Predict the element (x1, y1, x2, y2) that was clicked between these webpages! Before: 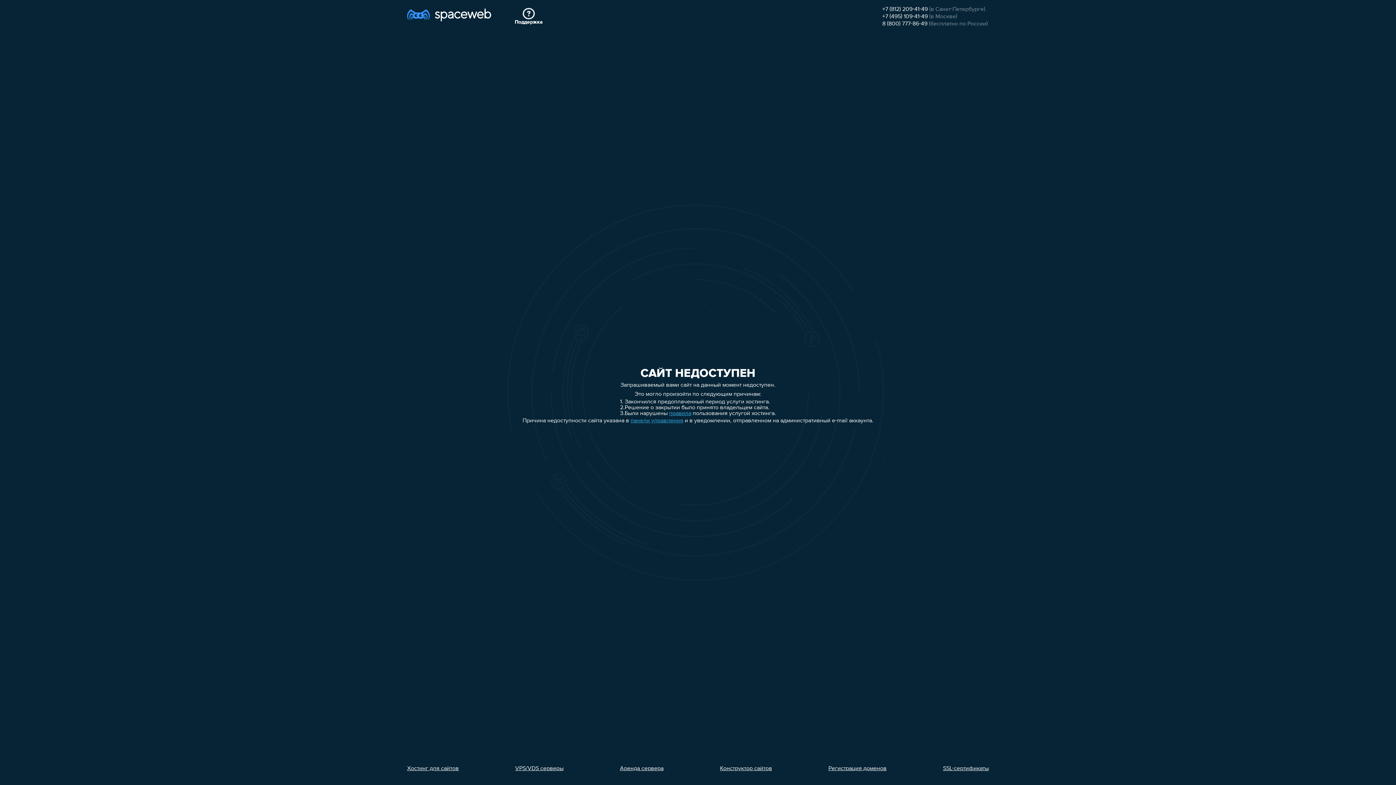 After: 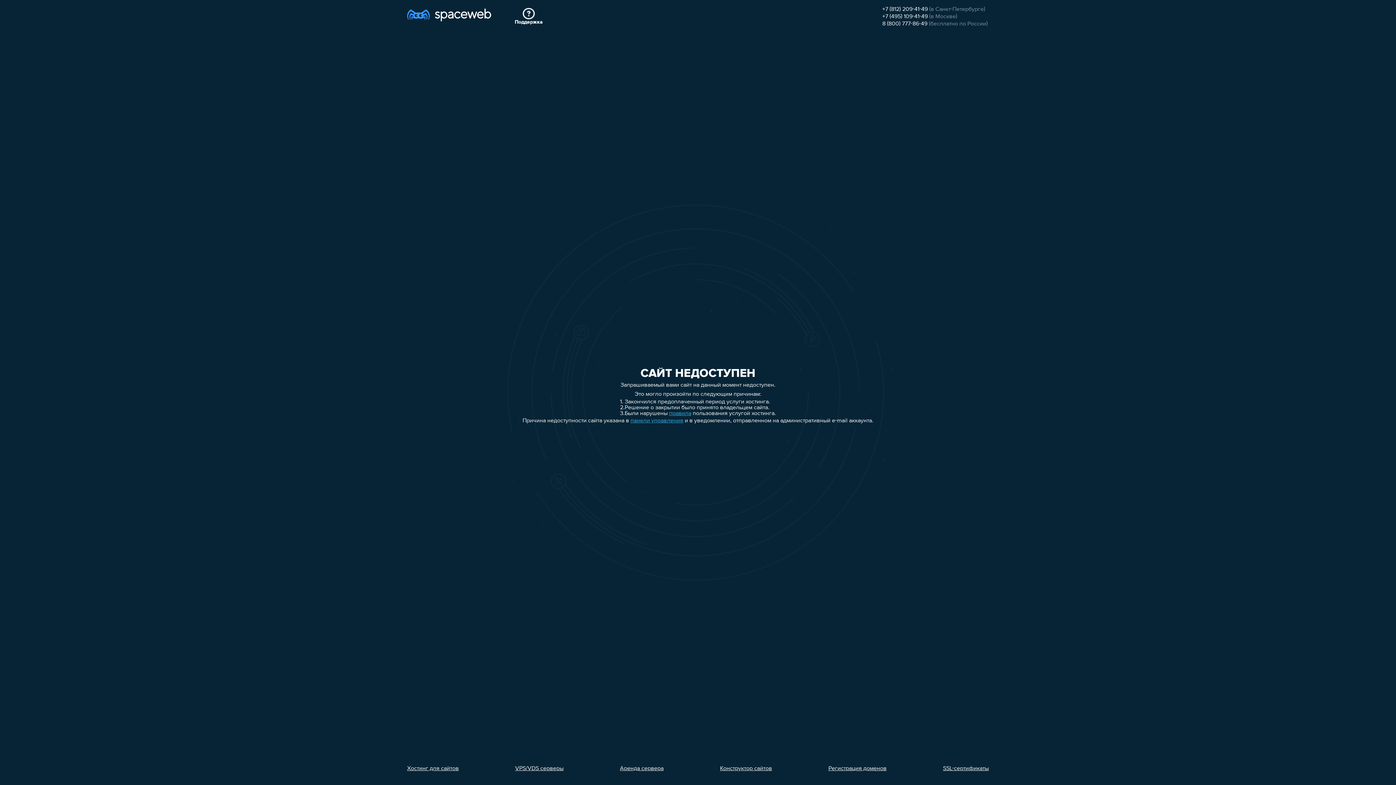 Action: bbox: (828, 766, 886, 772) label: Регистрация доменов